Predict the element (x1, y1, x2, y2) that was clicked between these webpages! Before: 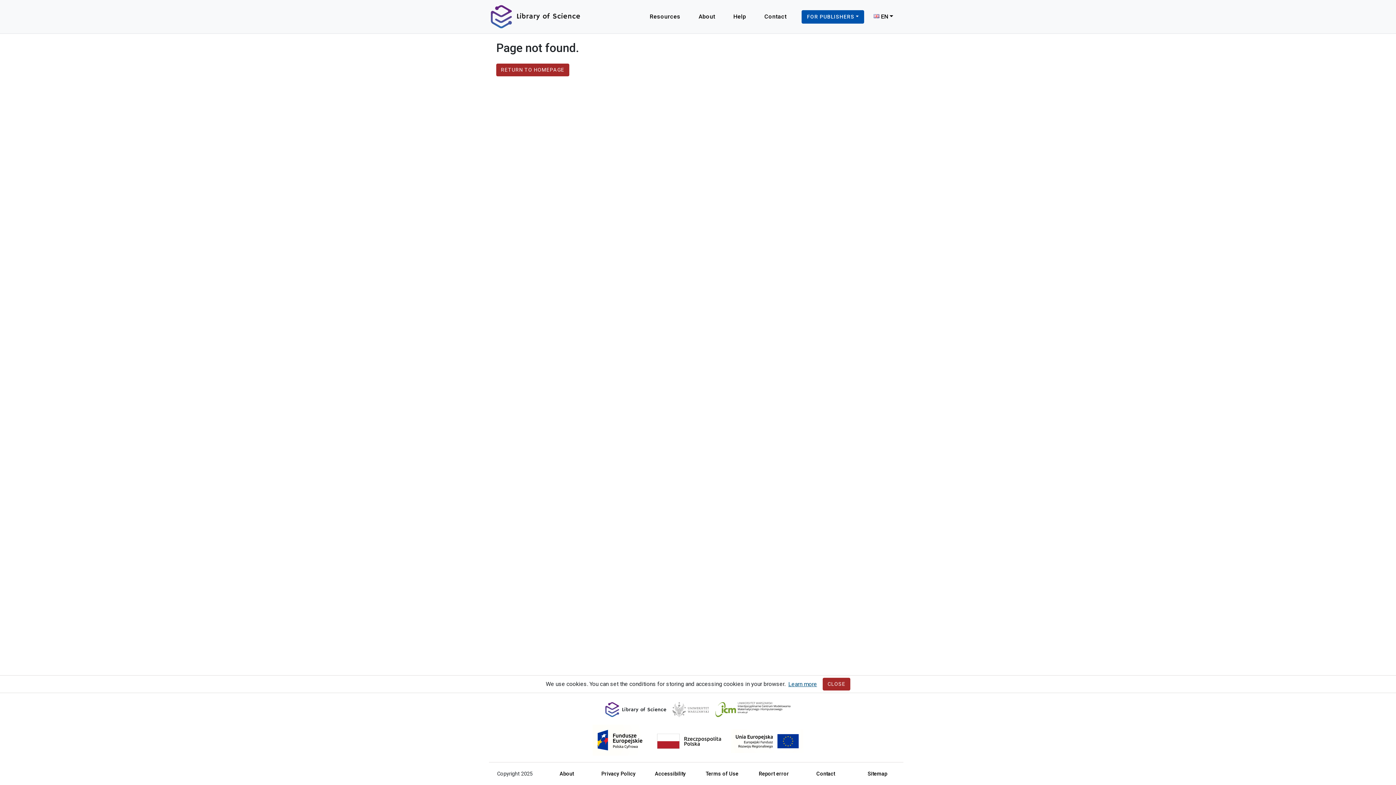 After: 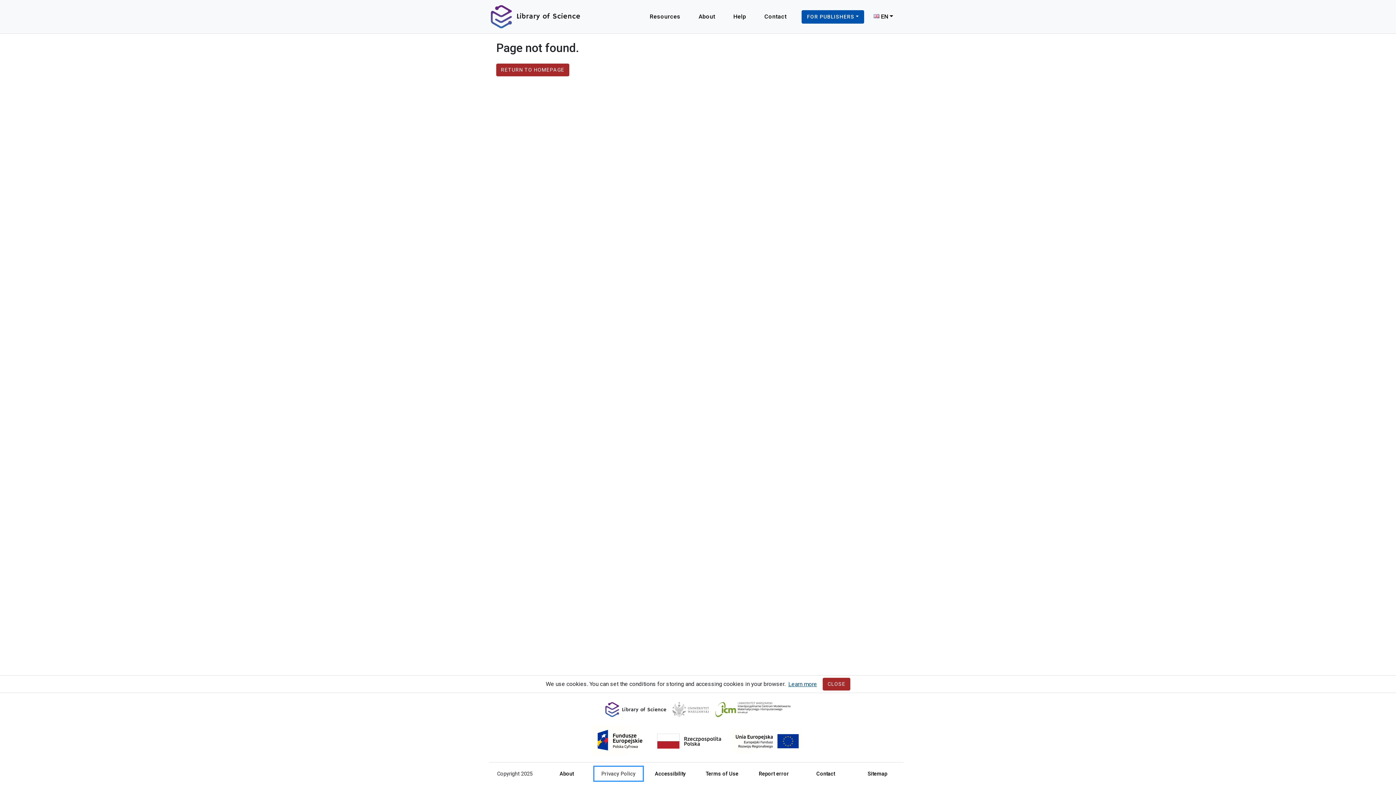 Action: label: Privacy Policy
, Opens in new tab bbox: (594, 767, 642, 780)